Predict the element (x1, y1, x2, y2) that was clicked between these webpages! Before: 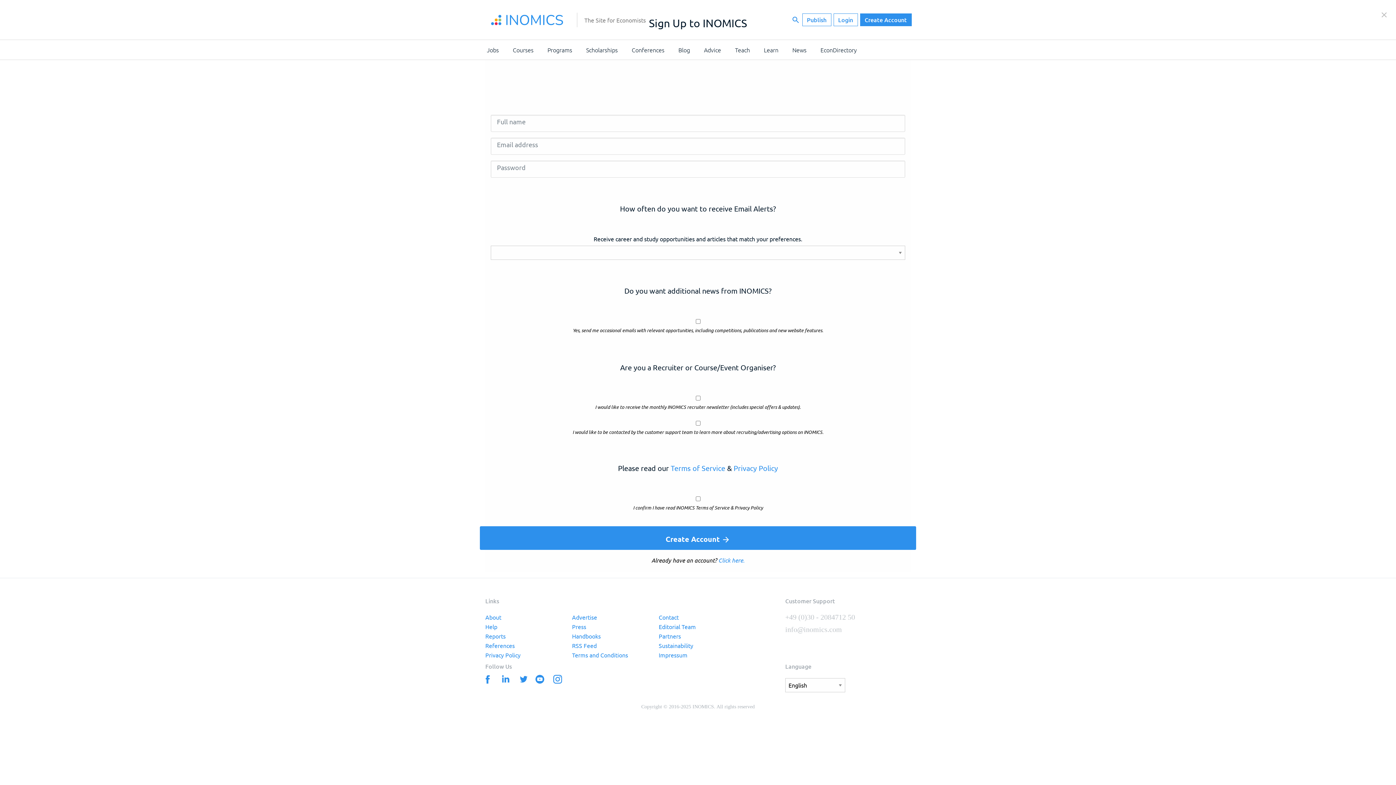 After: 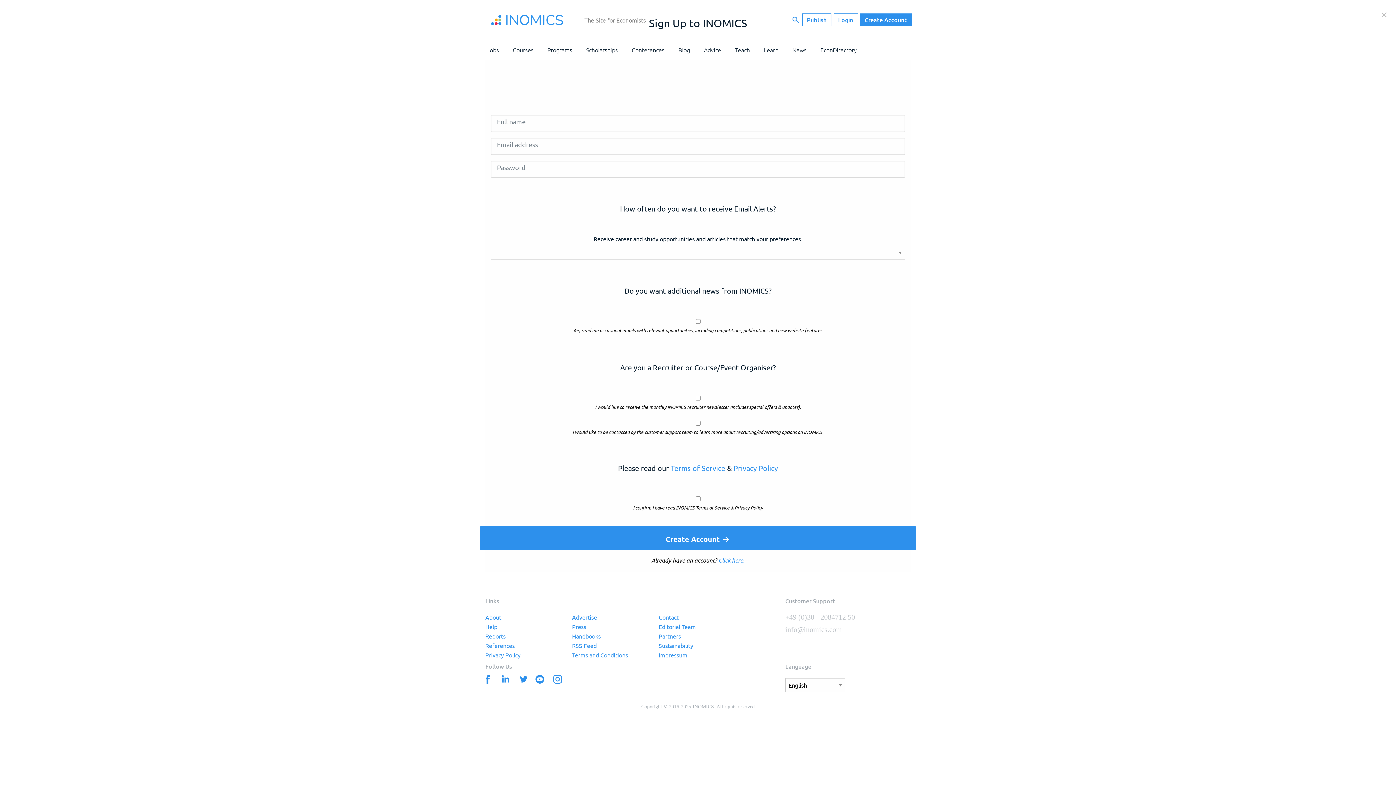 Action: label: Twitter bbox: (513, 671, 530, 686)